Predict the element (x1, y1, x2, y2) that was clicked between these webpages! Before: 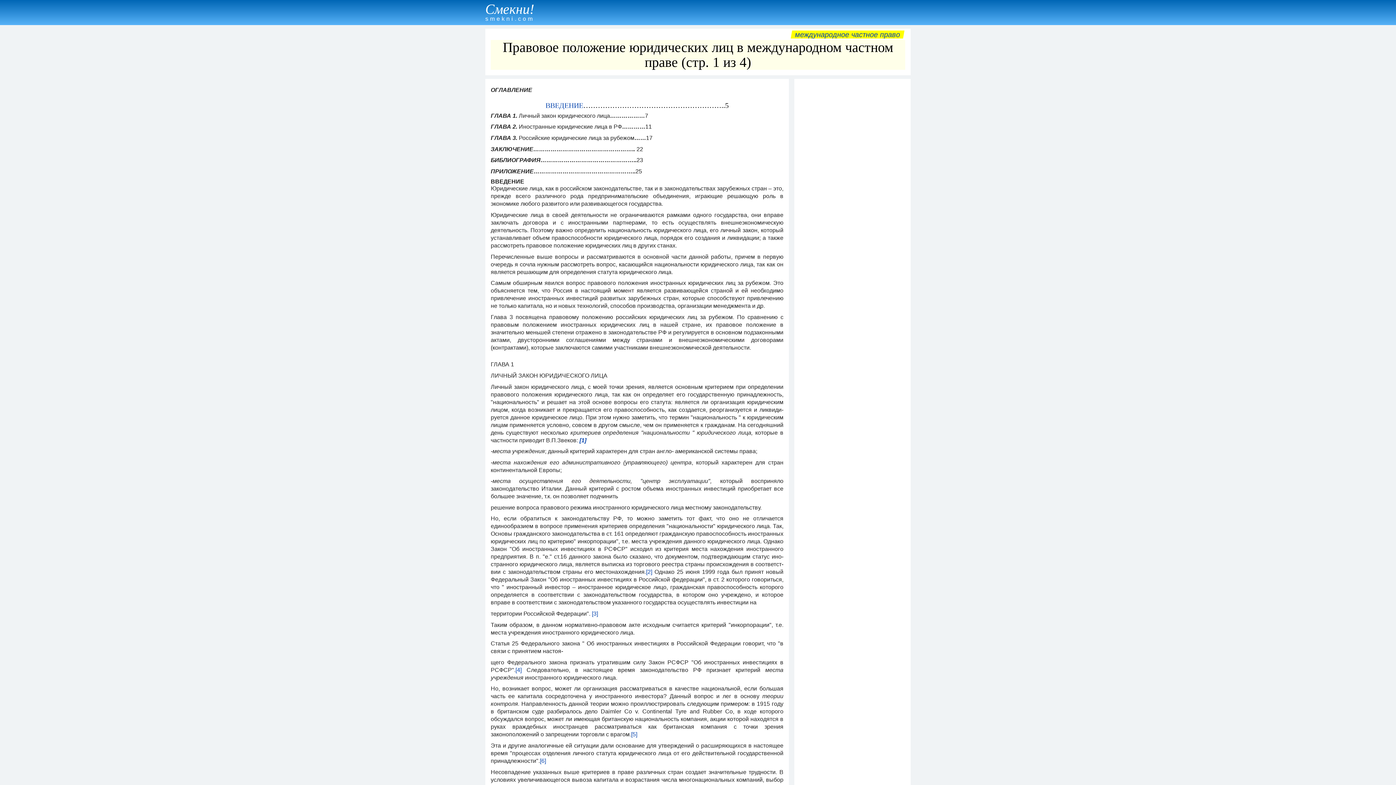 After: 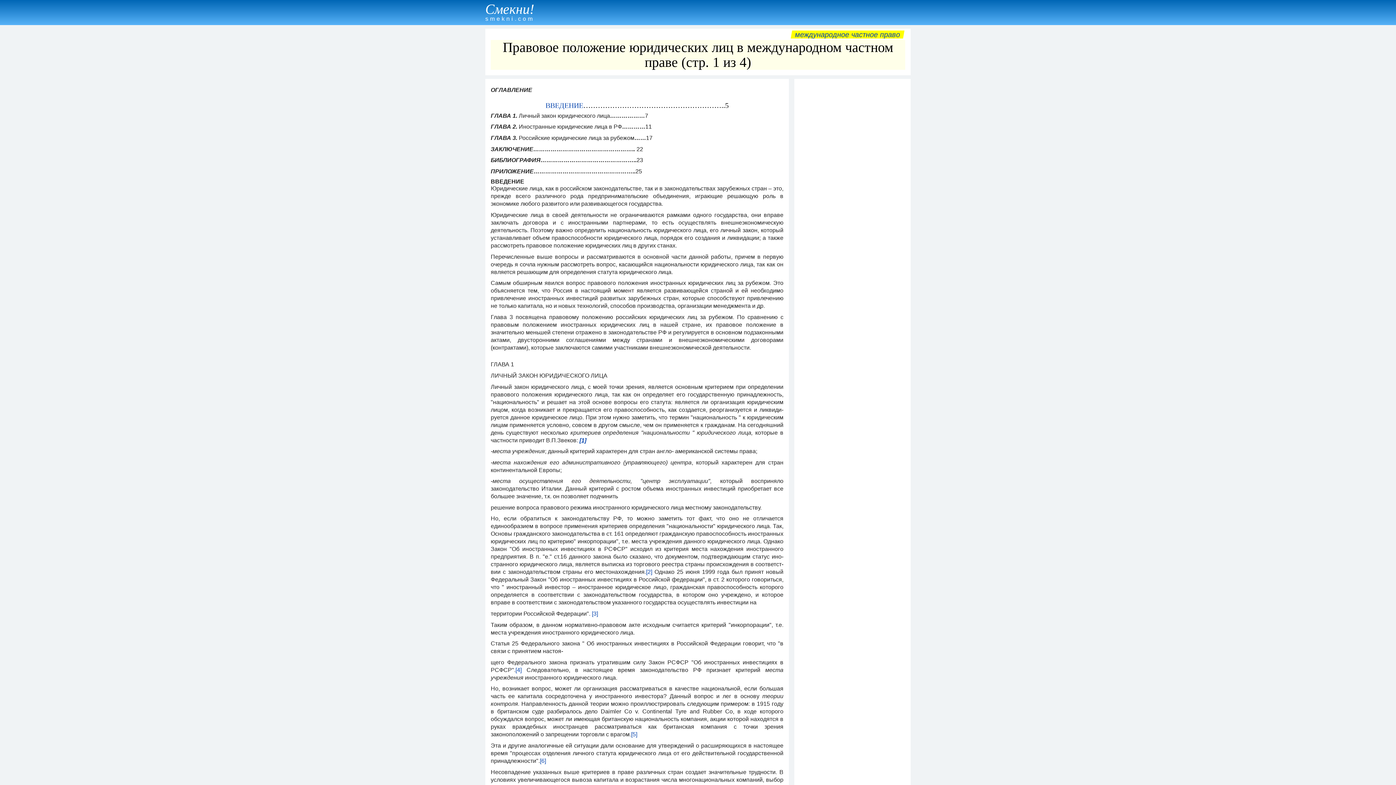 Action: label: [1] bbox: (579, 437, 586, 443)